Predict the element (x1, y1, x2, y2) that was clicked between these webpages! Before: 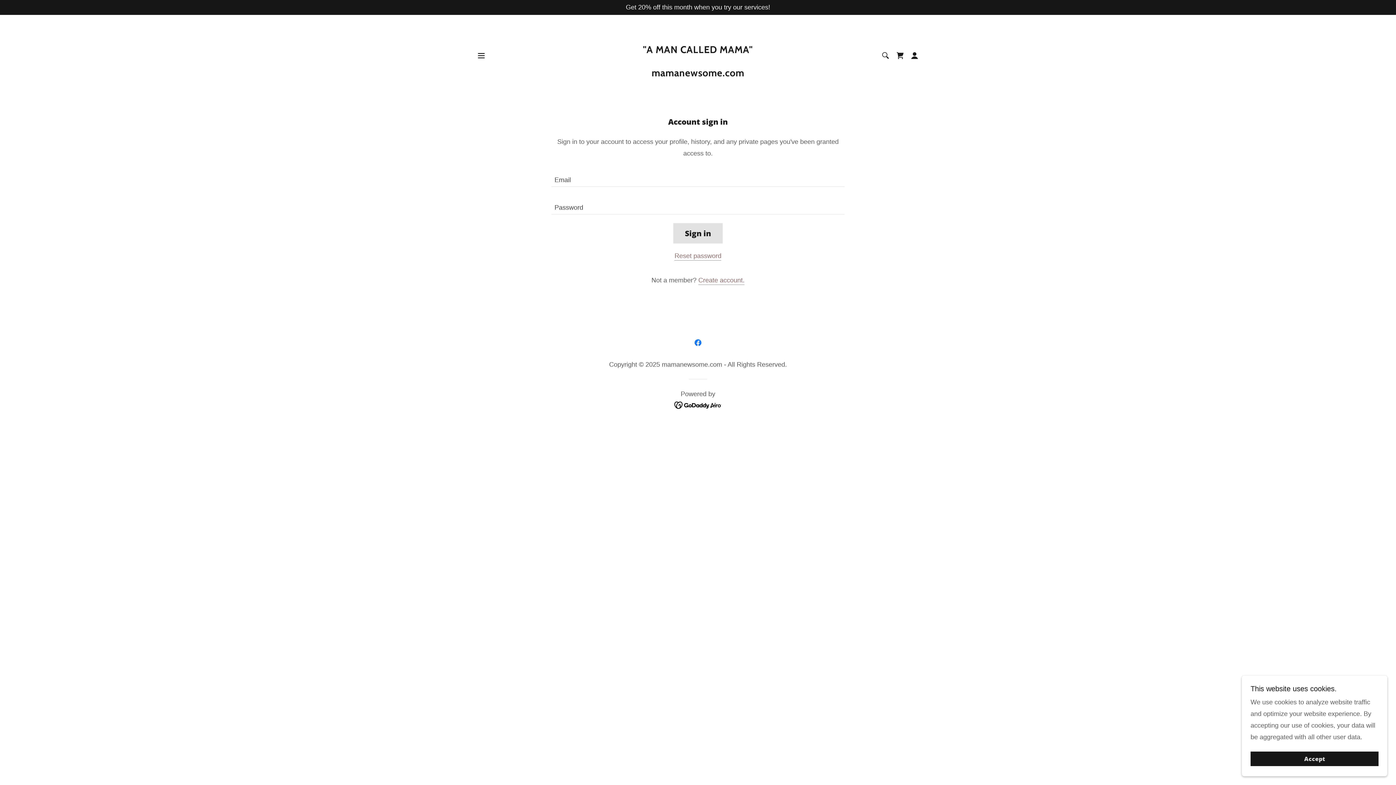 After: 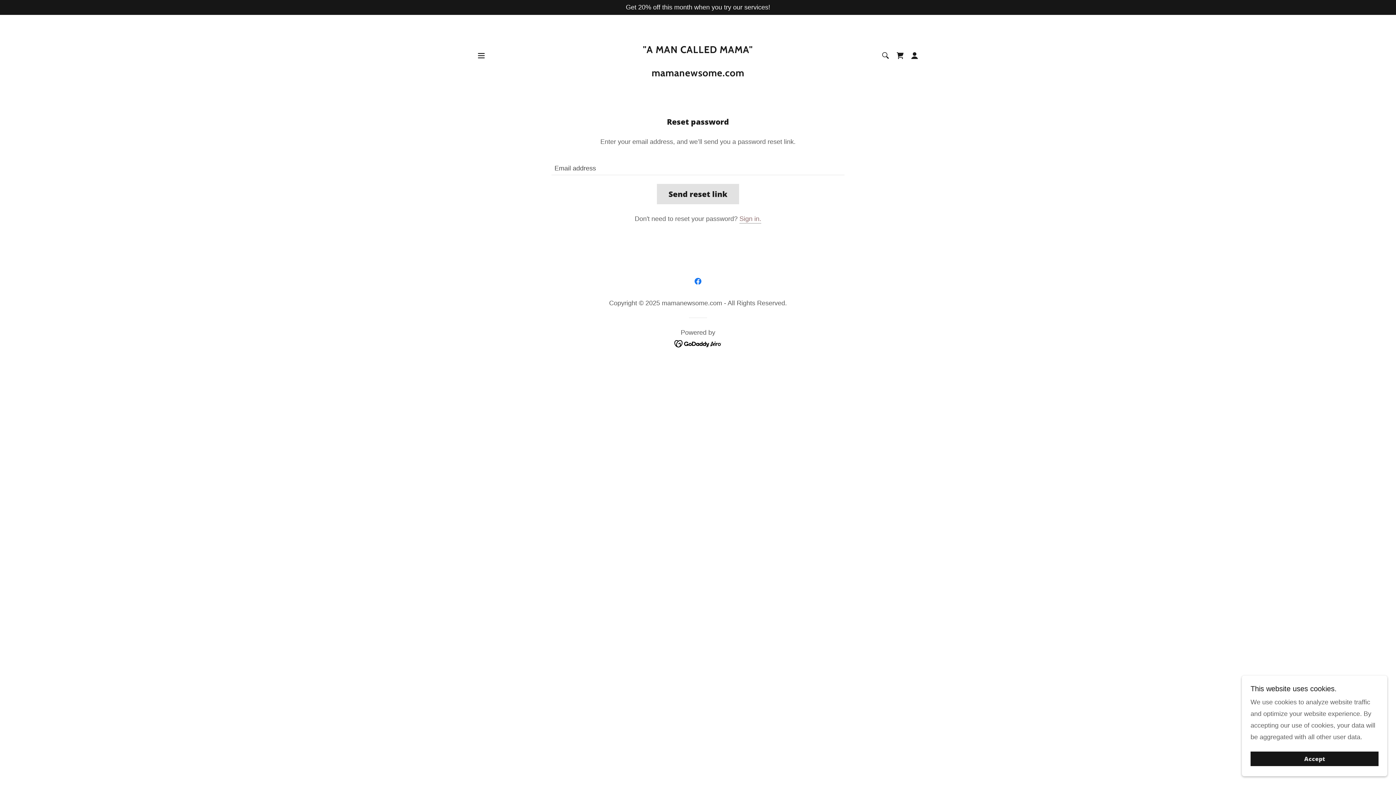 Action: label: Reset password bbox: (674, 252, 721, 260)